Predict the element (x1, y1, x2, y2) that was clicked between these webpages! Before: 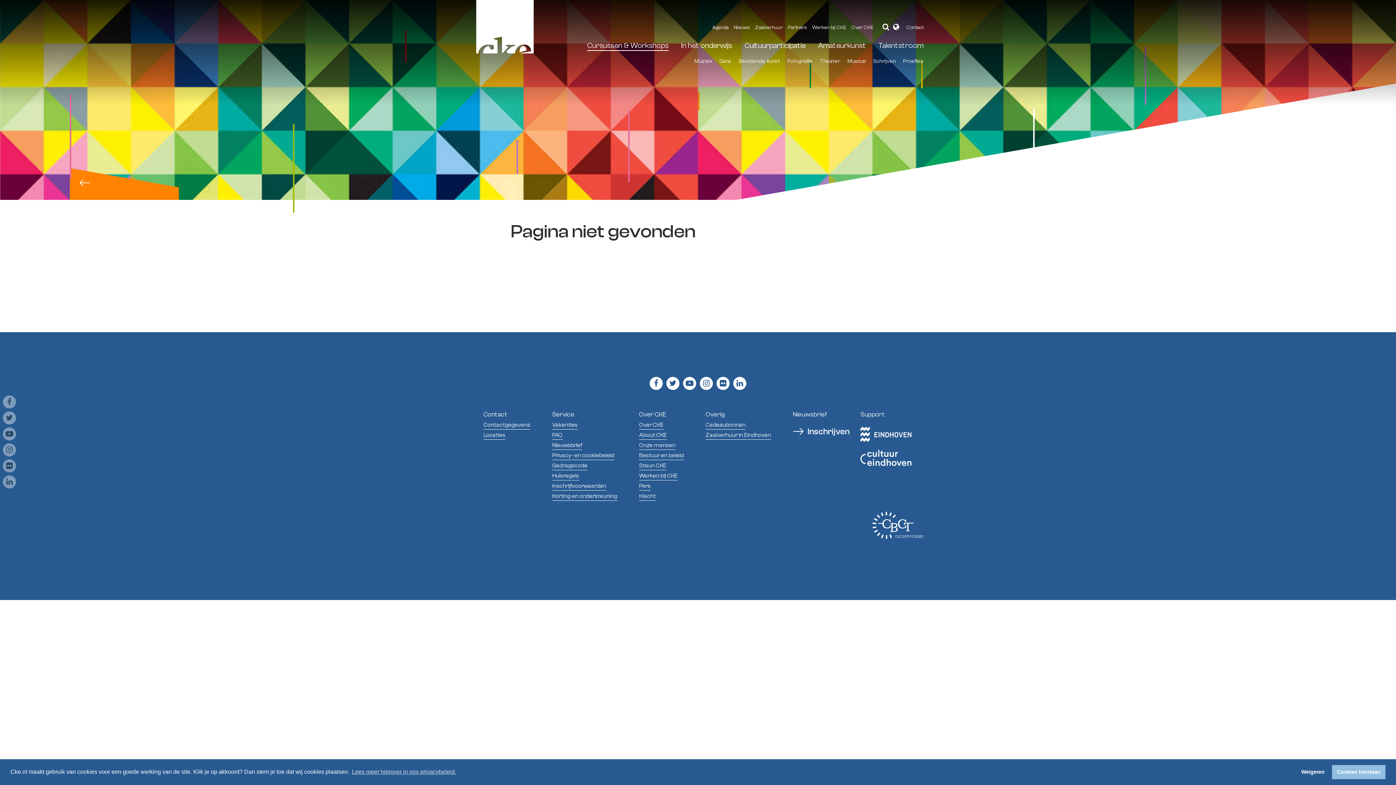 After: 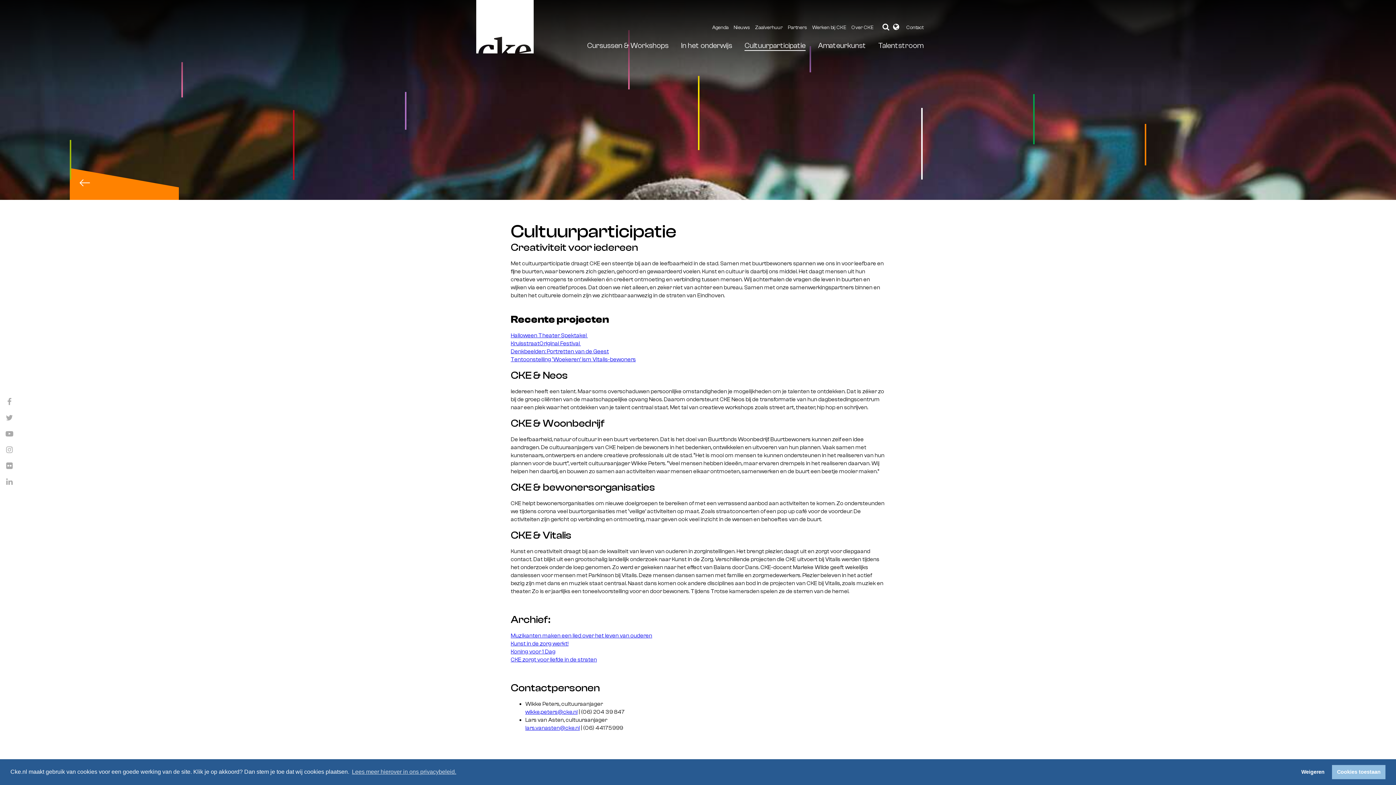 Action: label: Cultuurparticipatie bbox: (744, 41, 805, 49)